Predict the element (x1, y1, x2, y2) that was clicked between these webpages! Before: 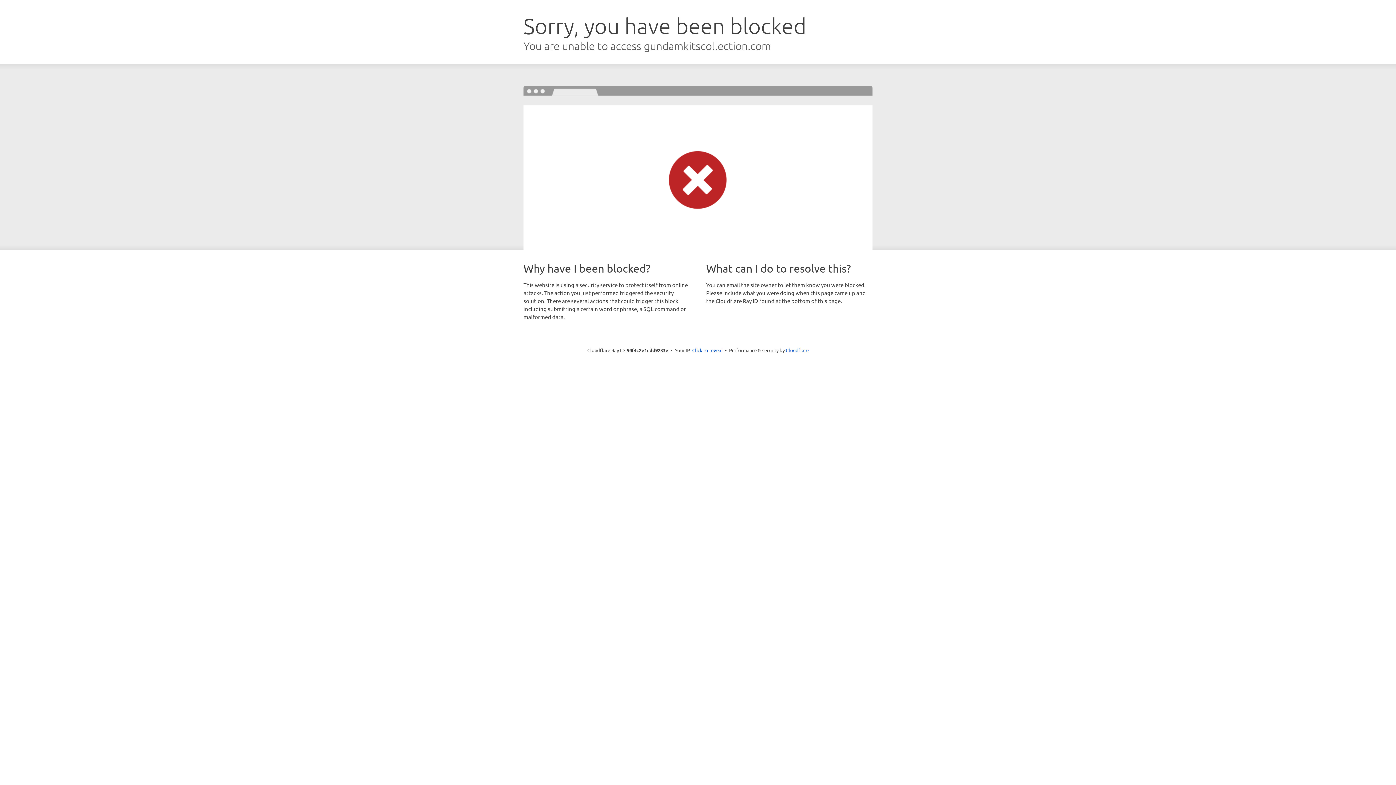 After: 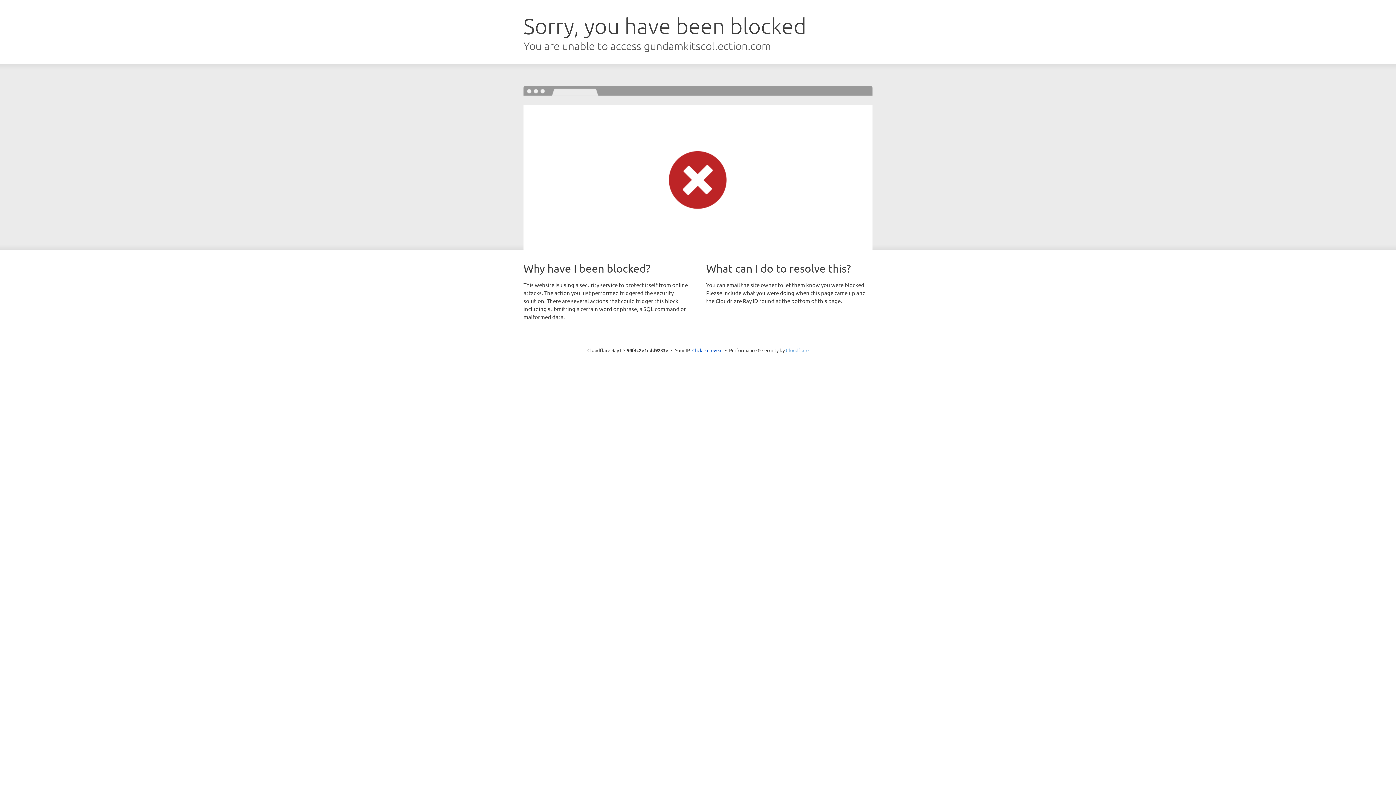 Action: bbox: (786, 347, 808, 353) label: Cloudflare